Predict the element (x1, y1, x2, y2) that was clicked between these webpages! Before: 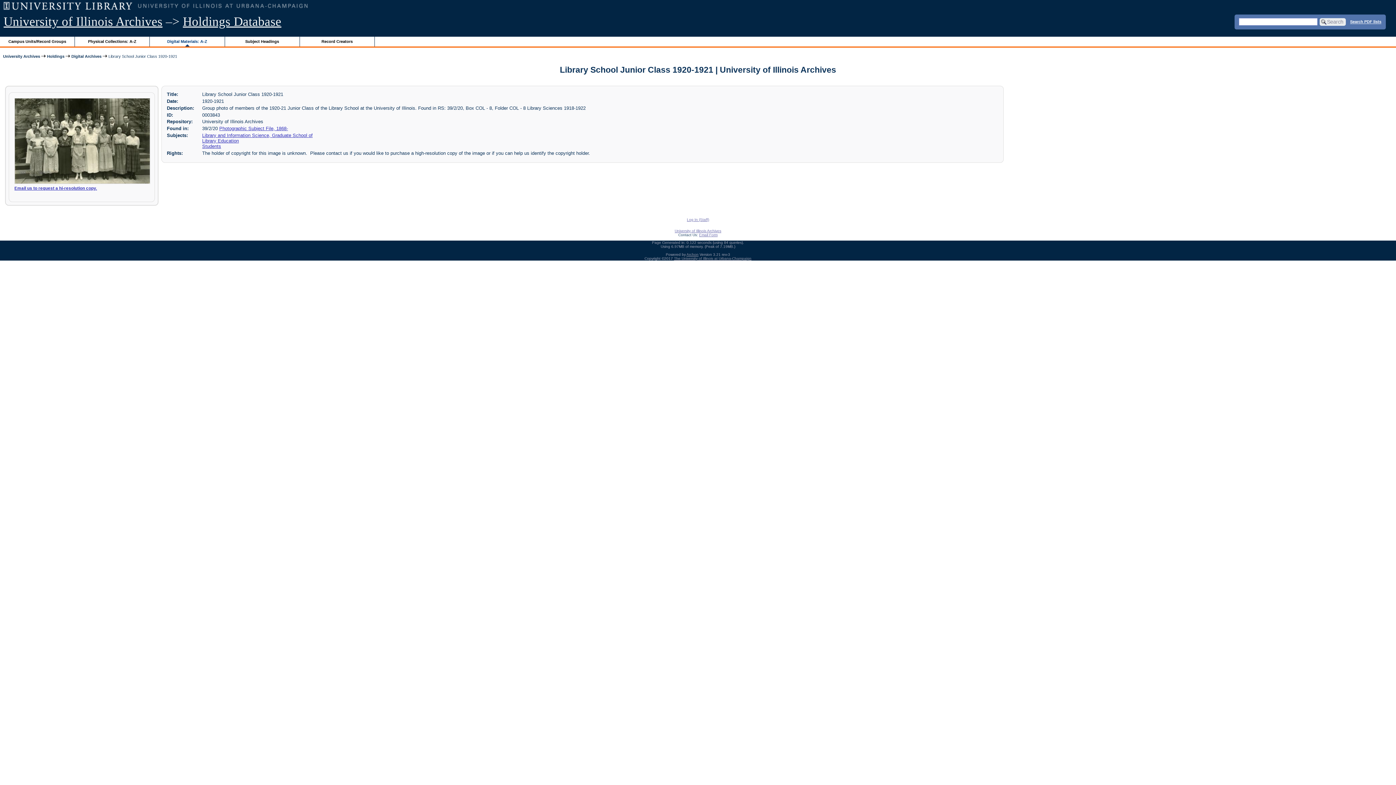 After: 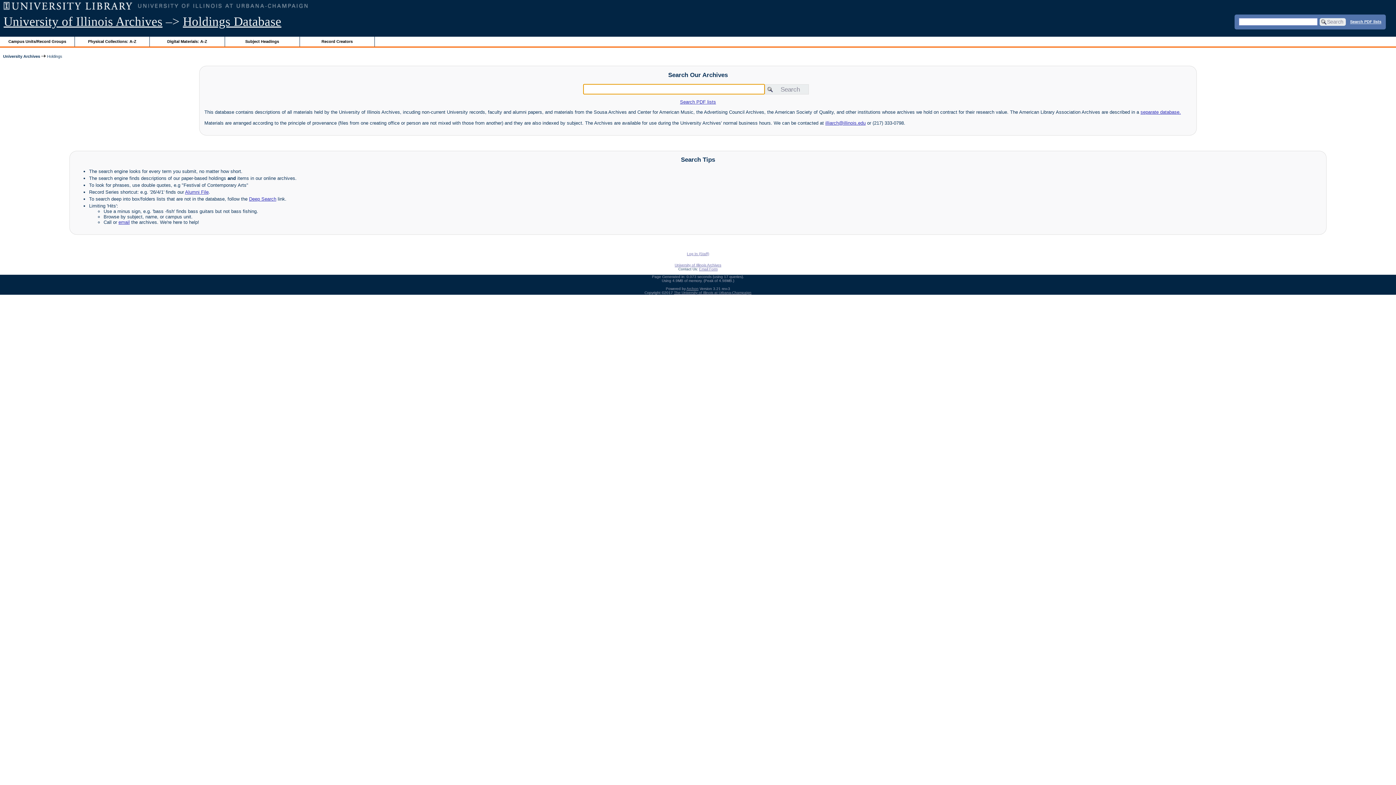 Action: bbox: (47, 54, 64, 58) label: Holdings